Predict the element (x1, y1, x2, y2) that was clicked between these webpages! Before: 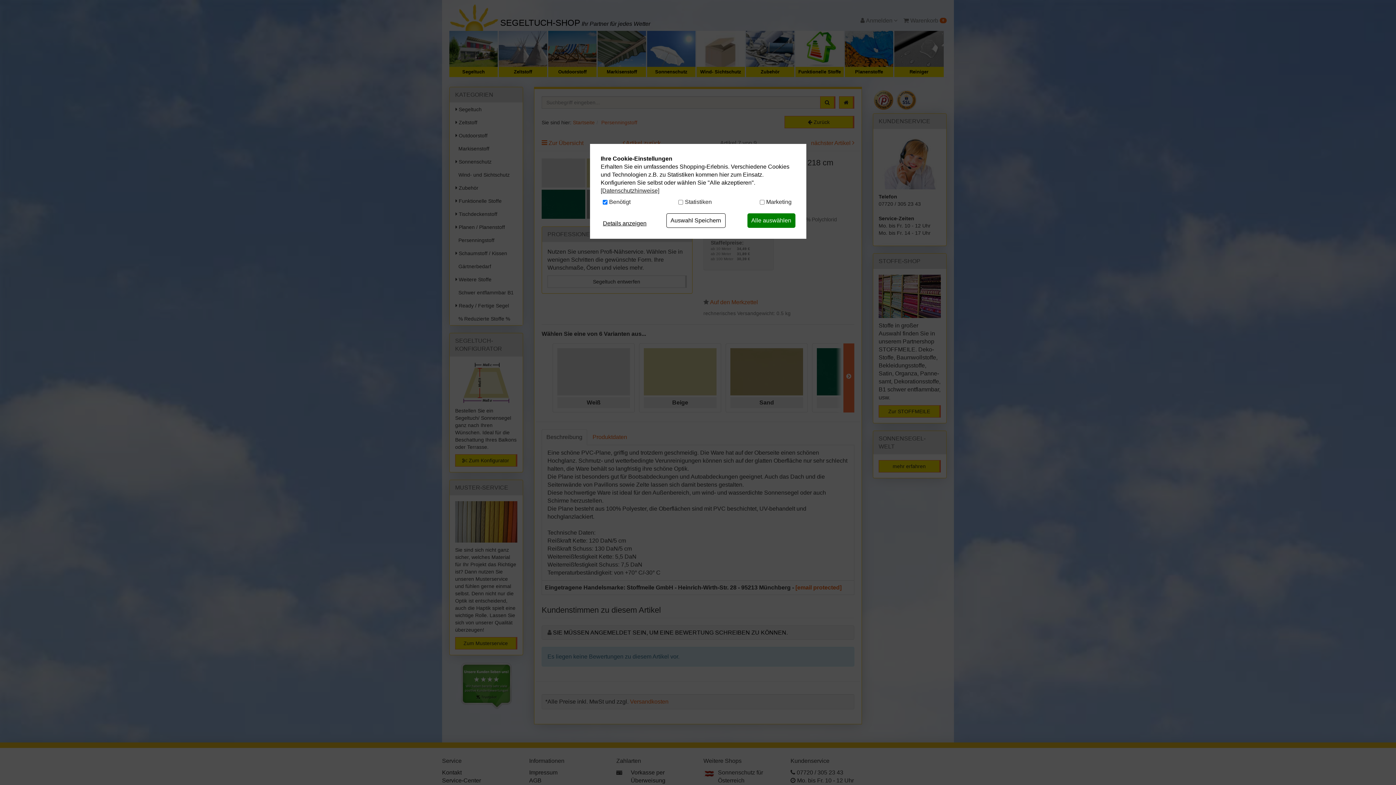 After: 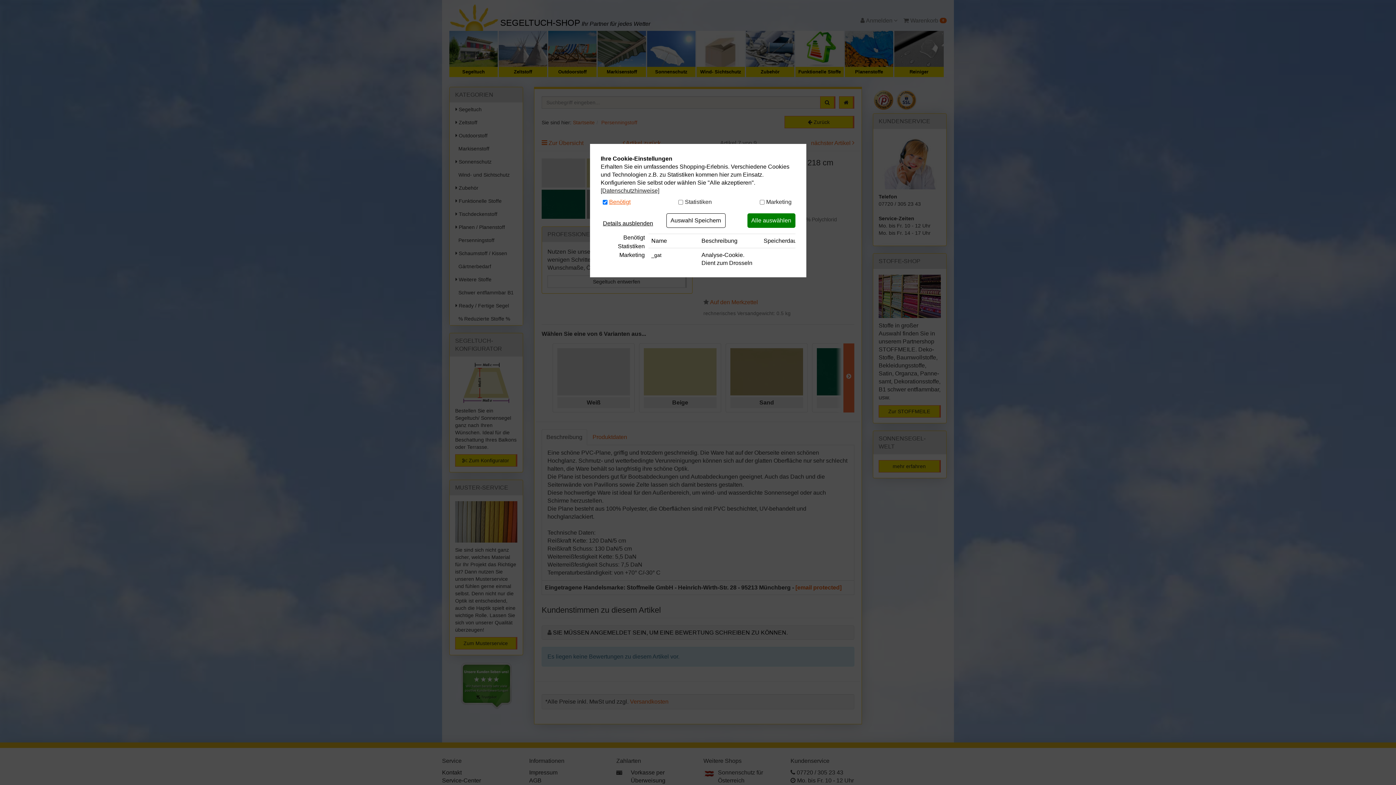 Action: label: Benötigt bbox: (609, 198, 630, 206)